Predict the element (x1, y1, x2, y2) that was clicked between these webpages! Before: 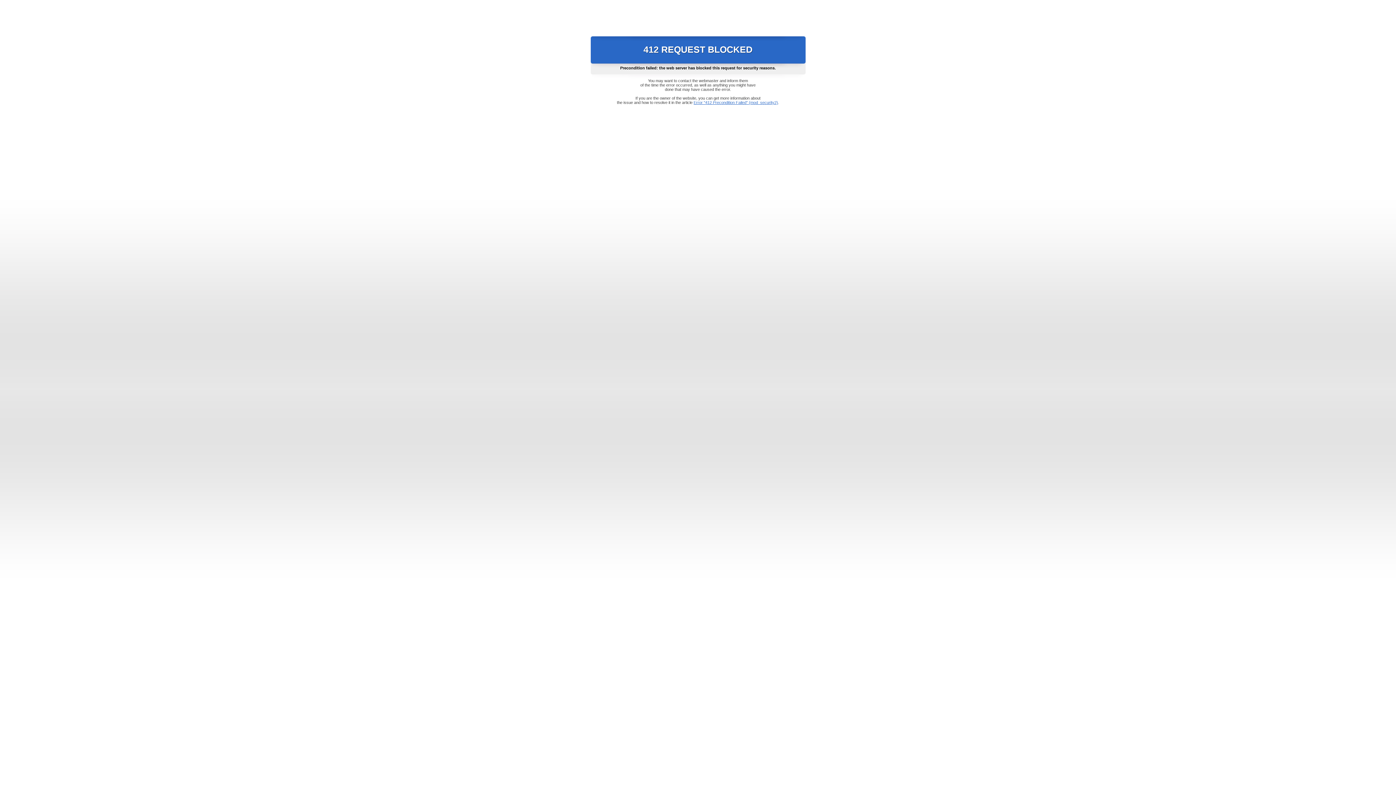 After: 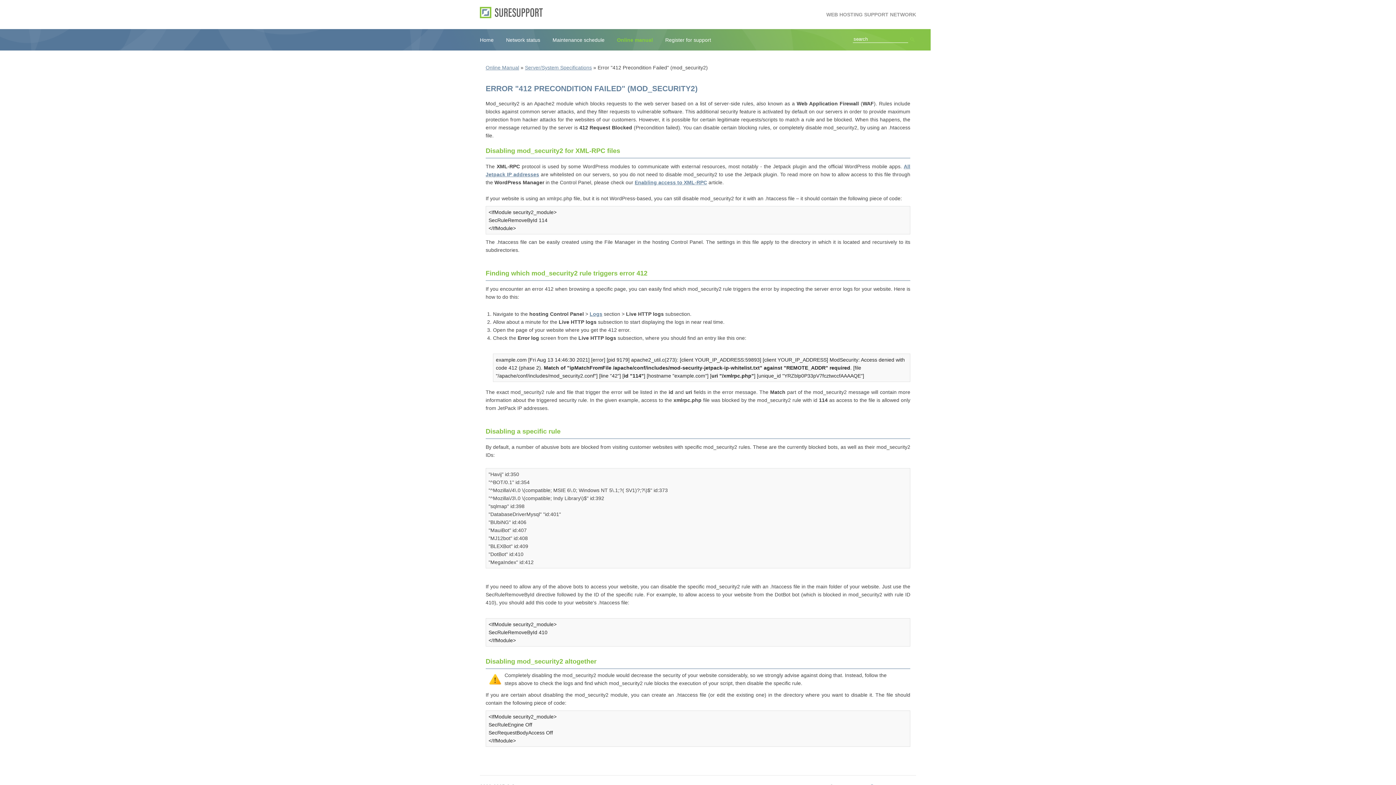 Action: label: Error "412 Precondition Failed" (mod_security2) bbox: (693, 100, 778, 104)